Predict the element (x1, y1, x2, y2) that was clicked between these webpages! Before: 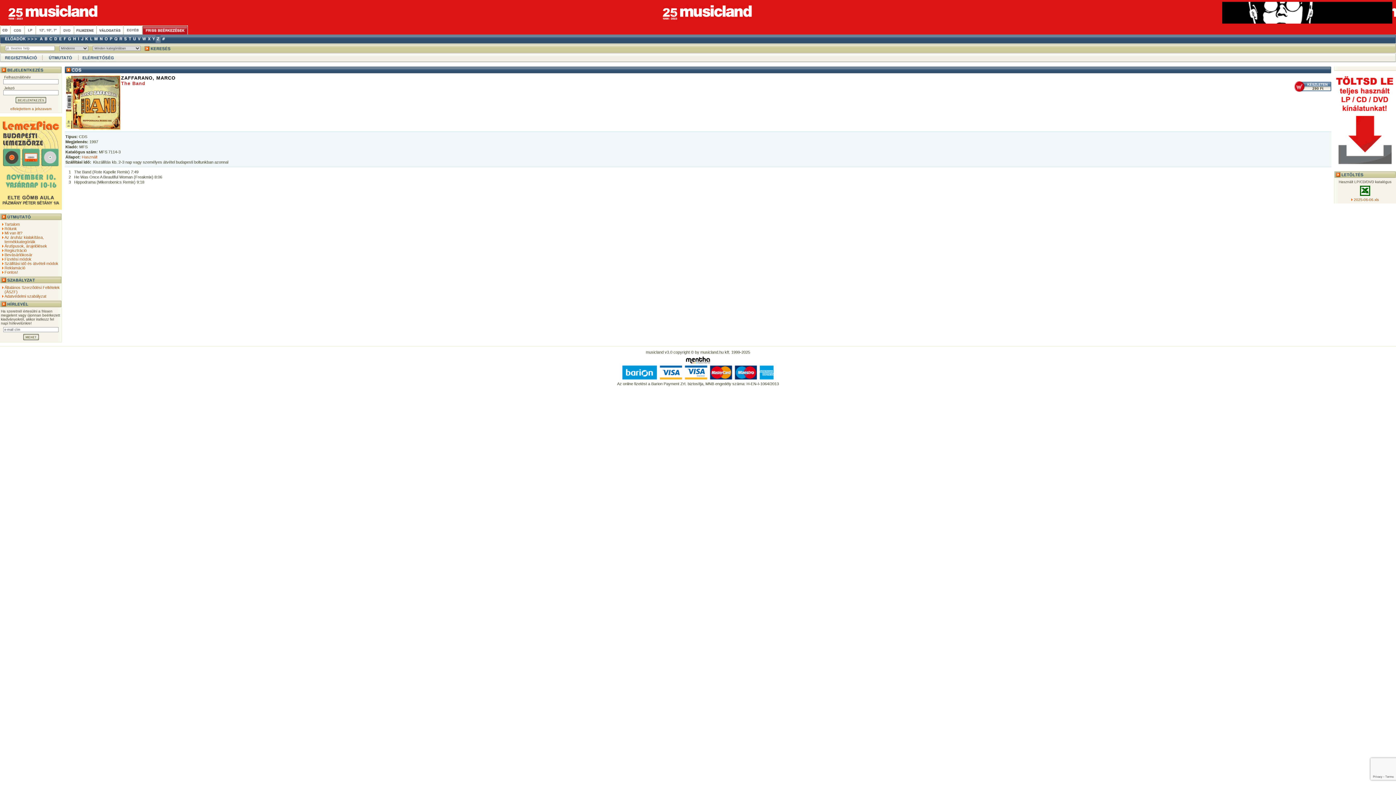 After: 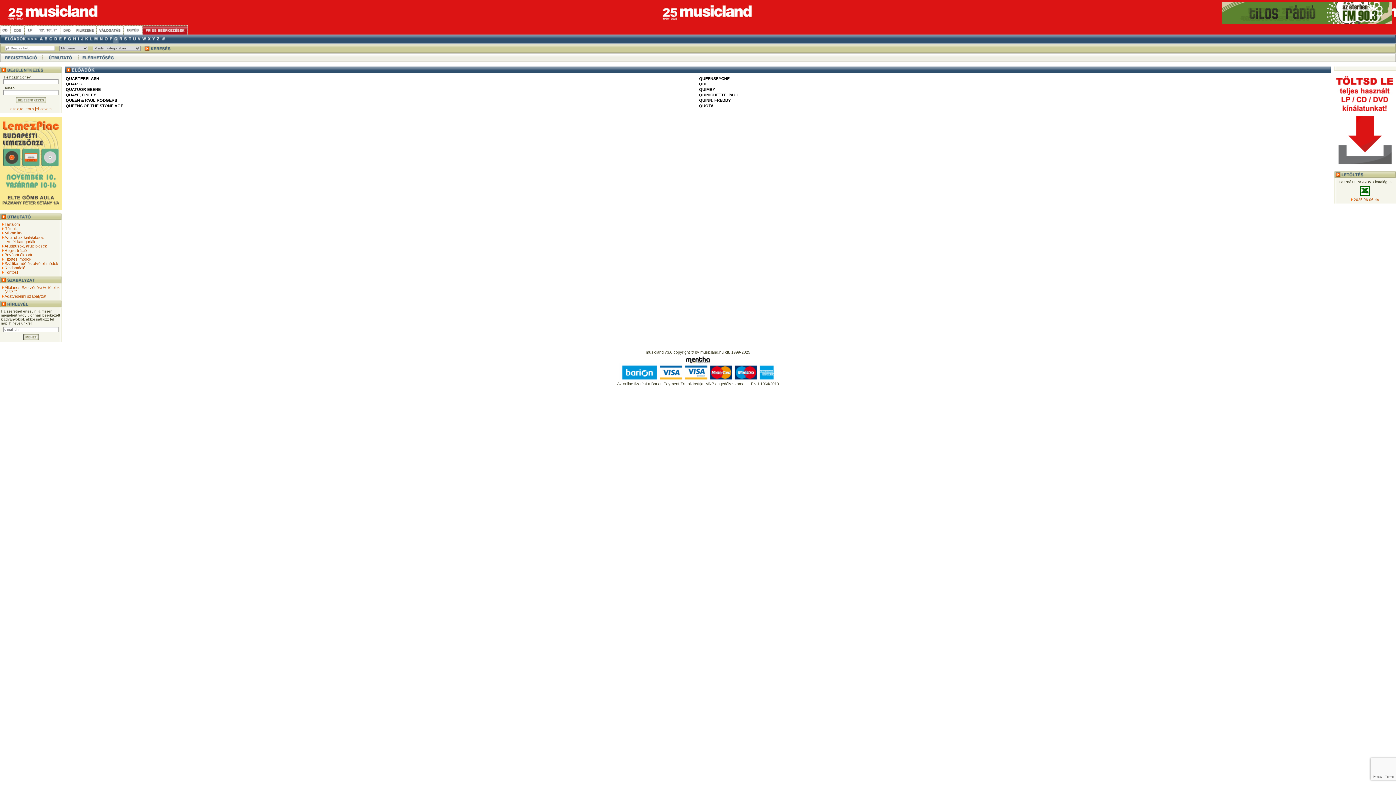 Action: bbox: (113, 40, 118, 44)